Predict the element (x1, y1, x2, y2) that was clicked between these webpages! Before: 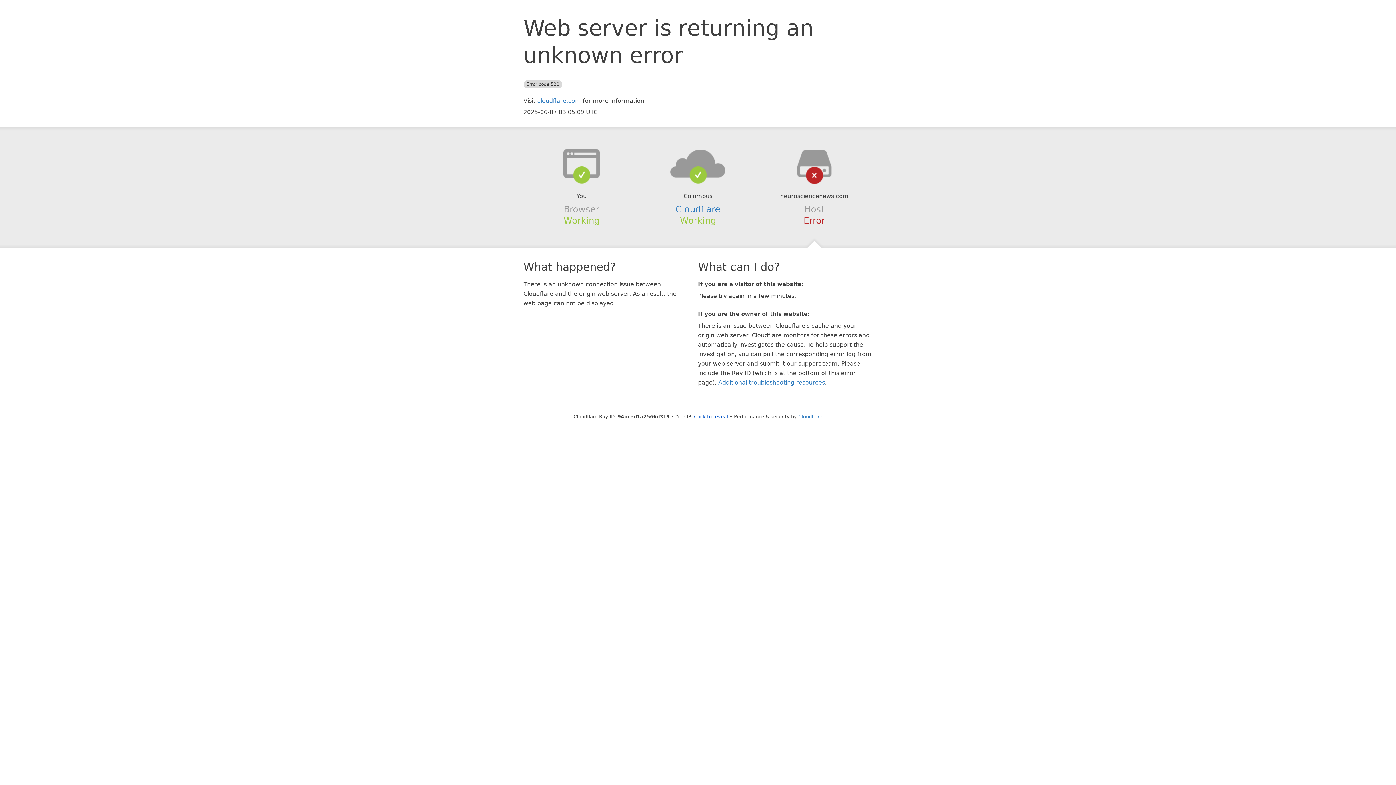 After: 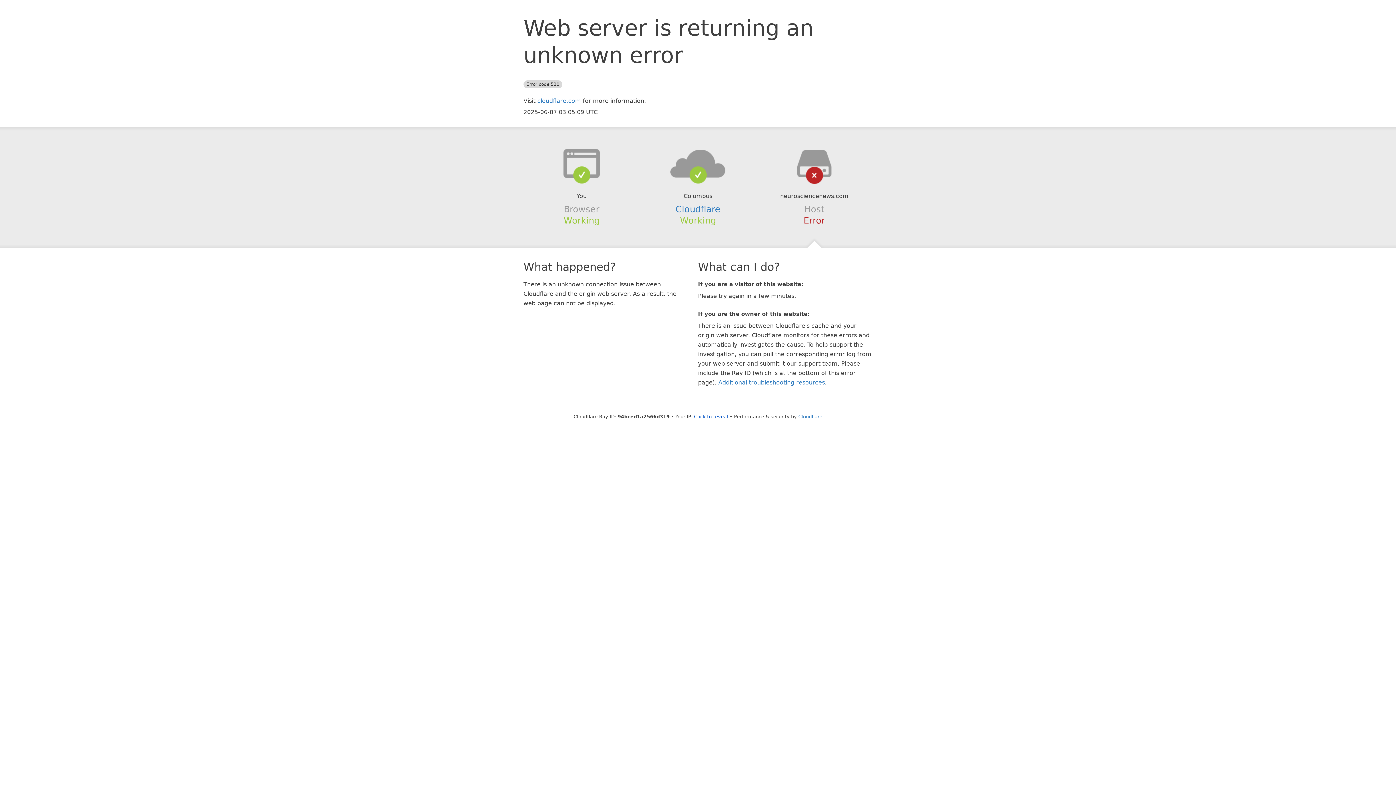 Action: bbox: (639, 148, 756, 178)